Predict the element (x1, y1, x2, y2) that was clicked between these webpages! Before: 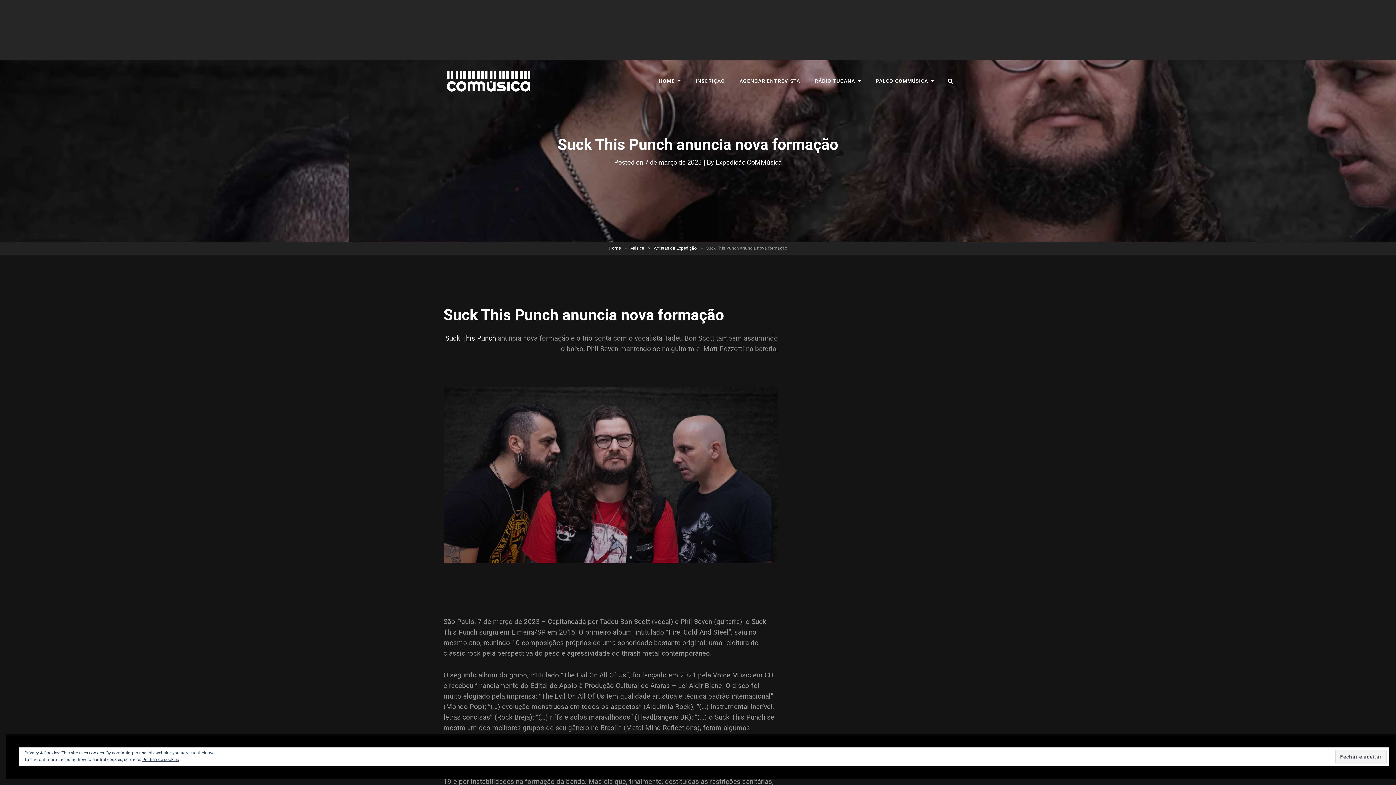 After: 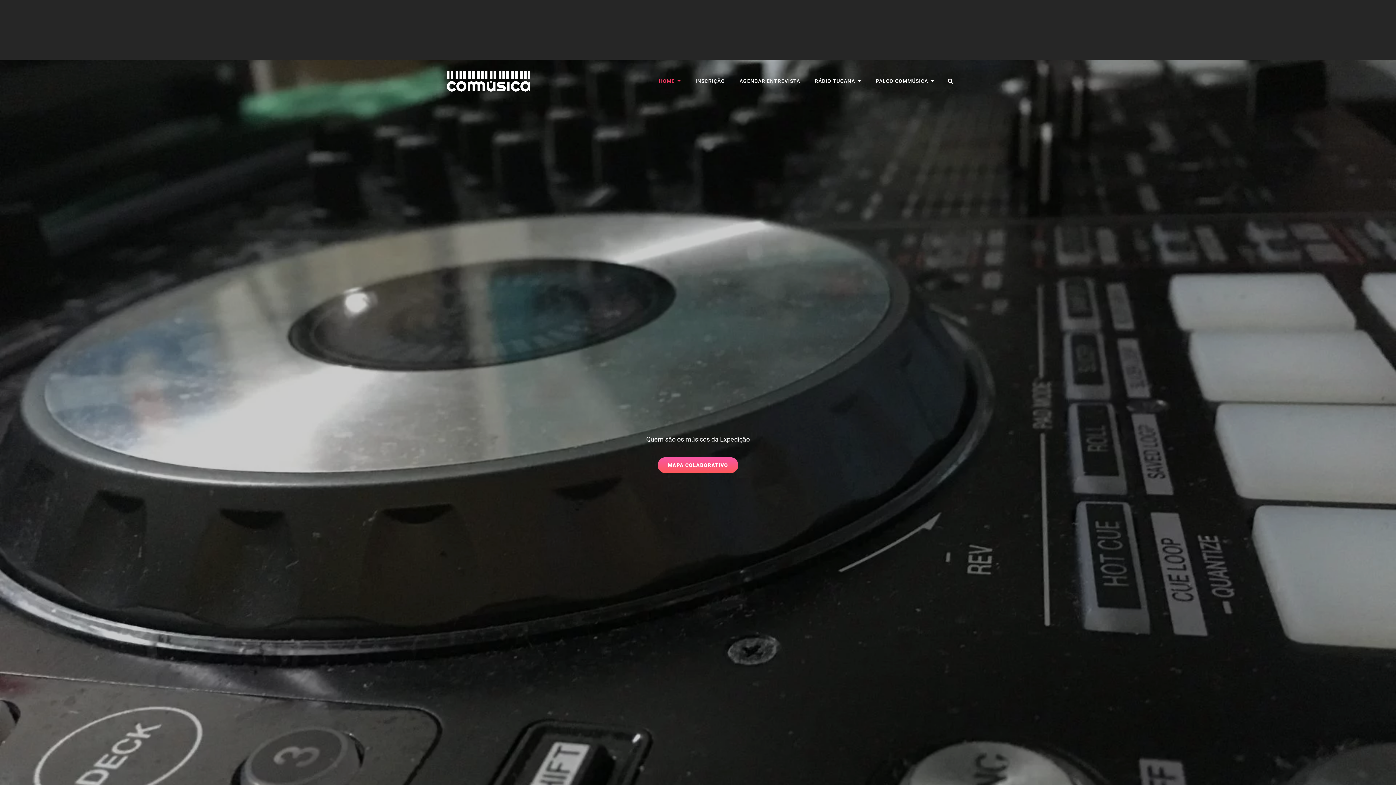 Action: bbox: (608, 245, 620, 250) label: Home